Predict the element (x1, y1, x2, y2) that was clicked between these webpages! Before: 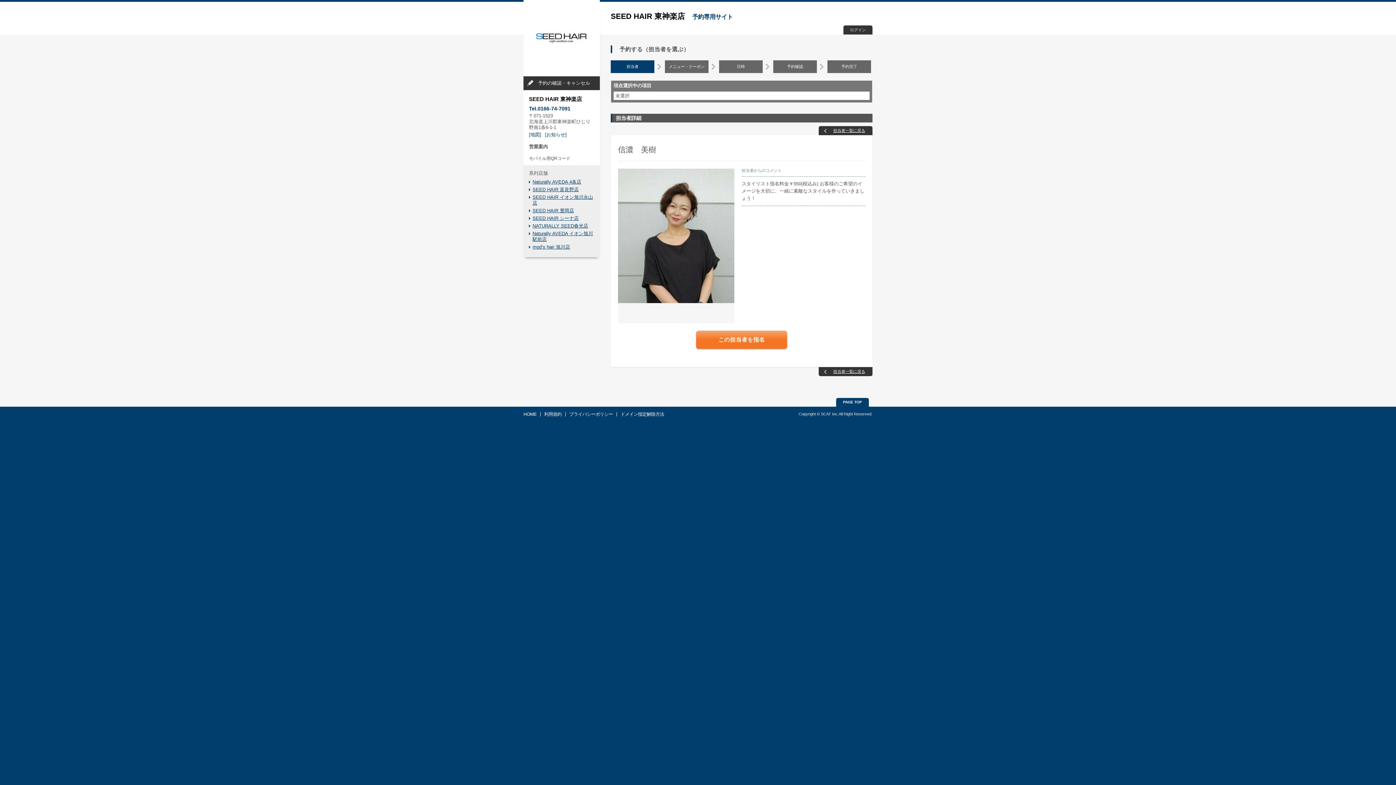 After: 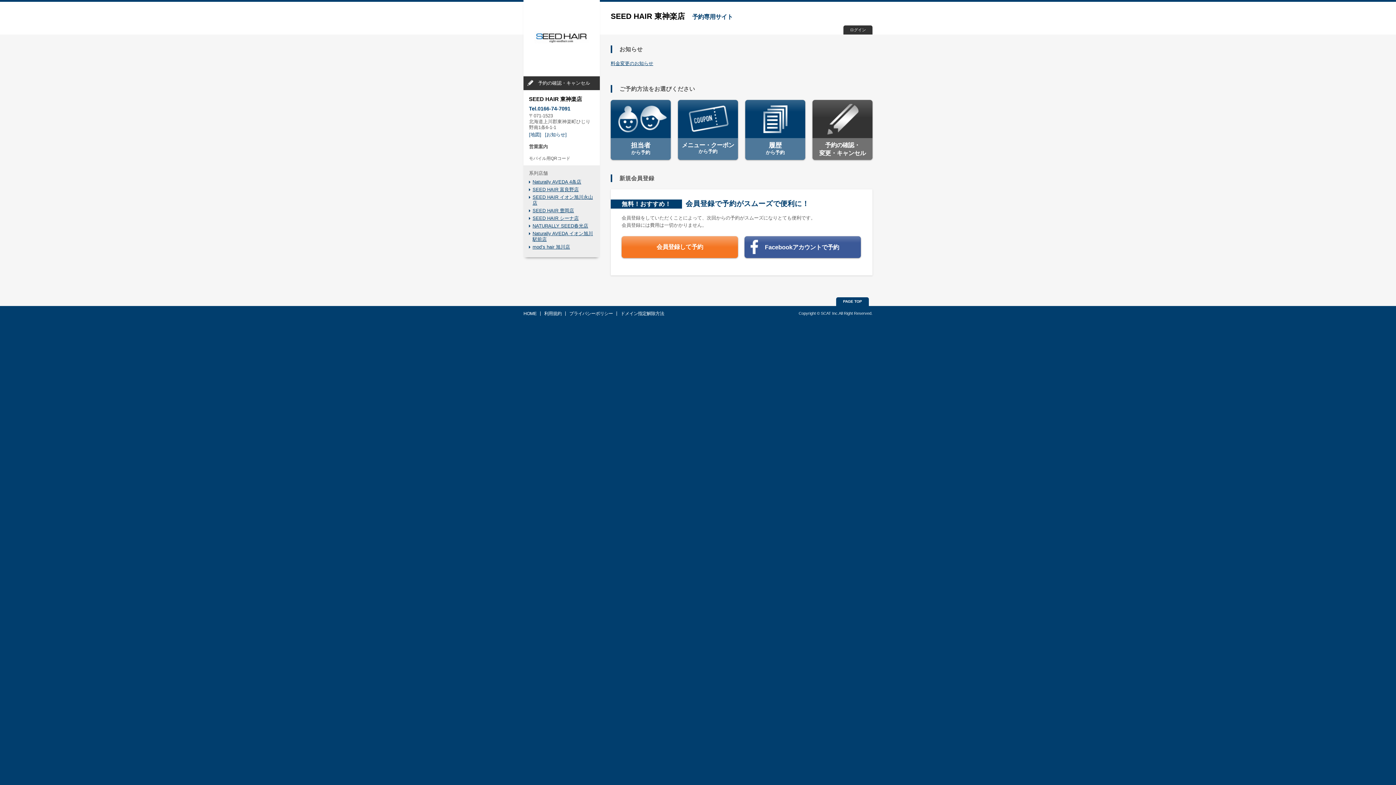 Action: bbox: (523, 30, 600, 45)